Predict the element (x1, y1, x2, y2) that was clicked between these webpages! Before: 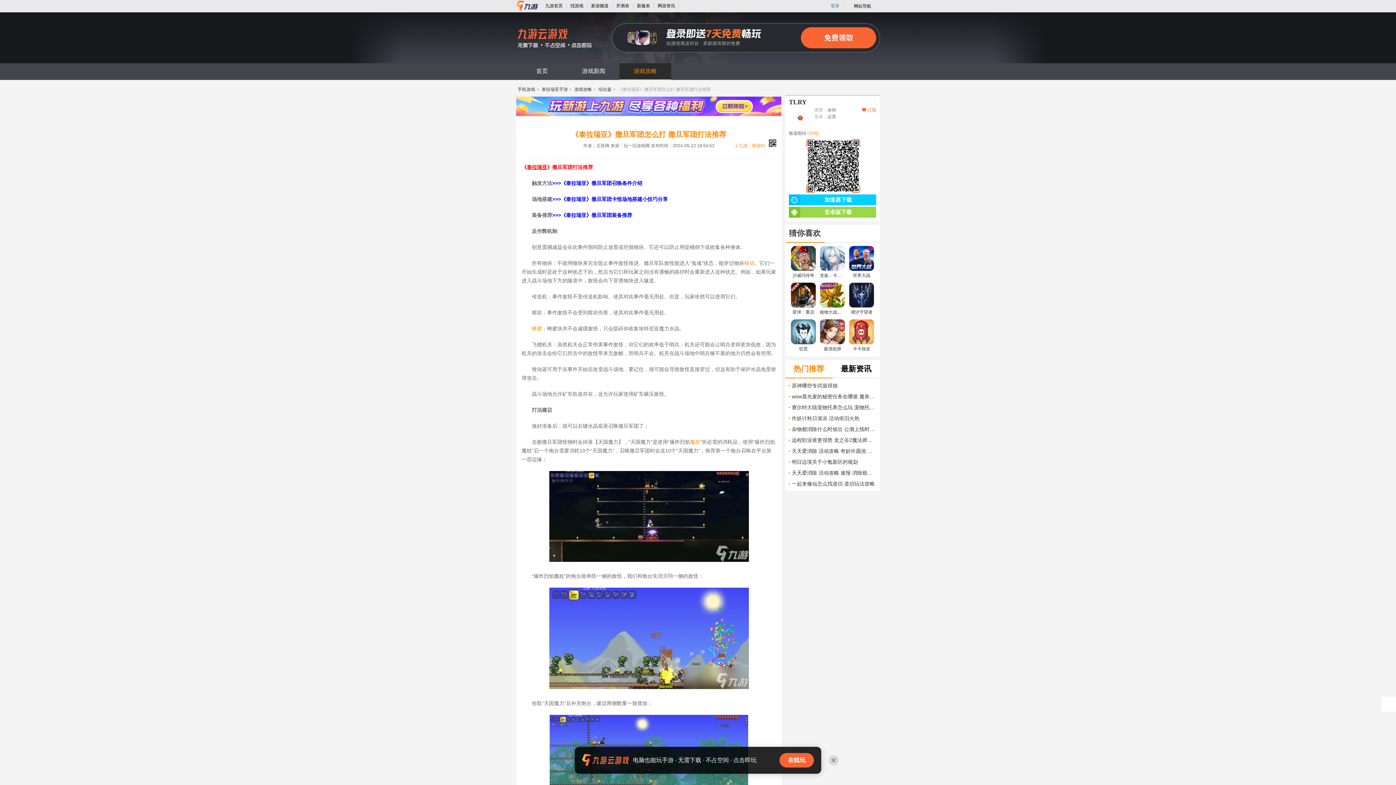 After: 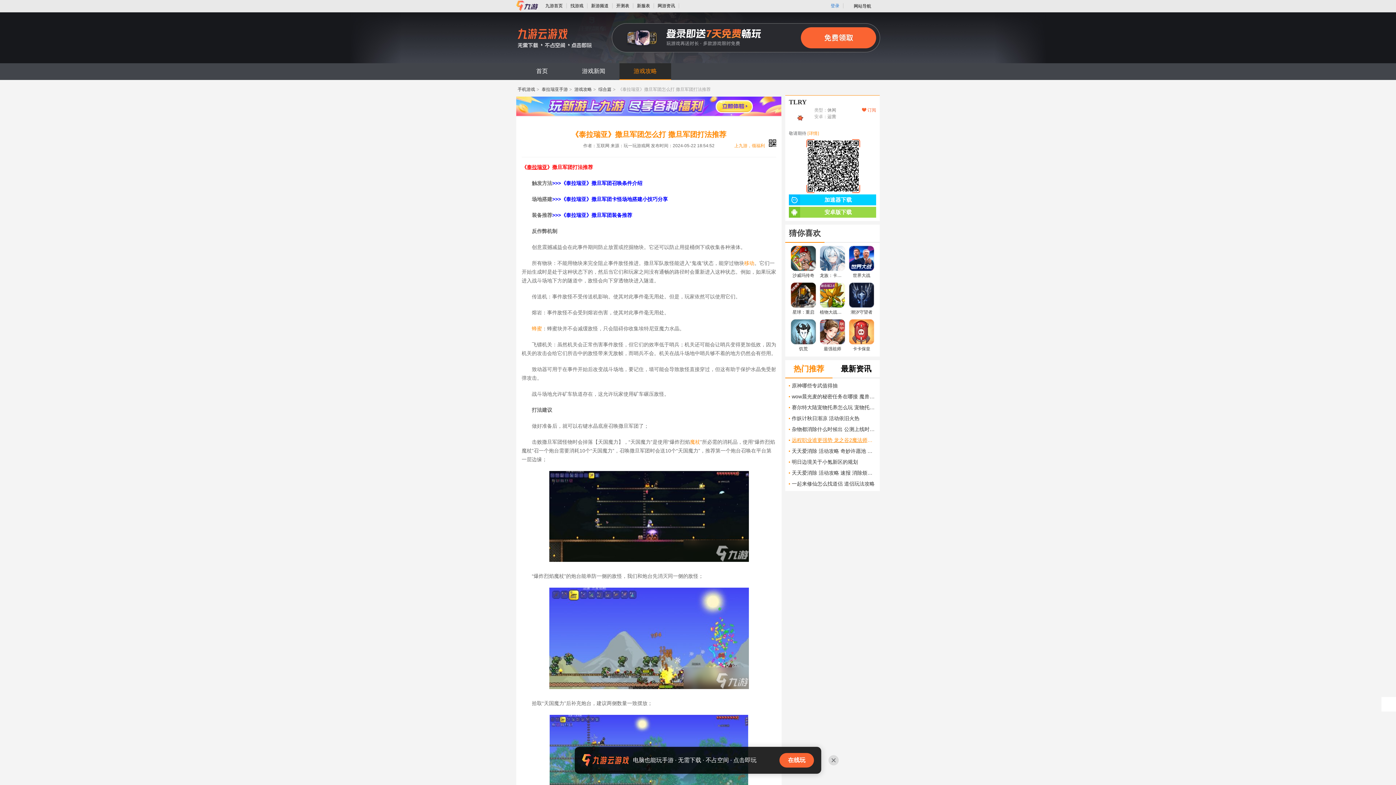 Action: label: 远程职业谁更强势 龙之谷2魔法师和弓箭手哪个好 bbox: (792, 434, 876, 445)